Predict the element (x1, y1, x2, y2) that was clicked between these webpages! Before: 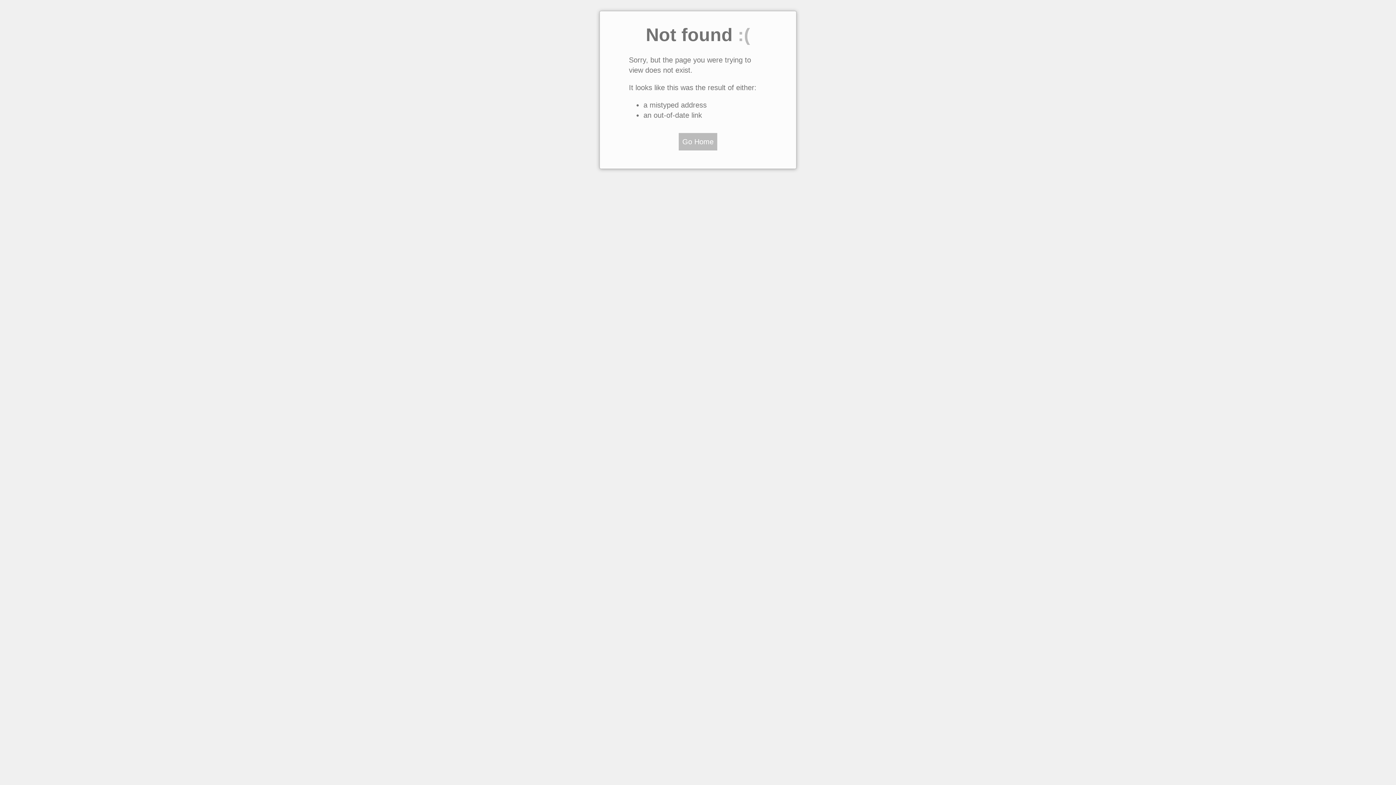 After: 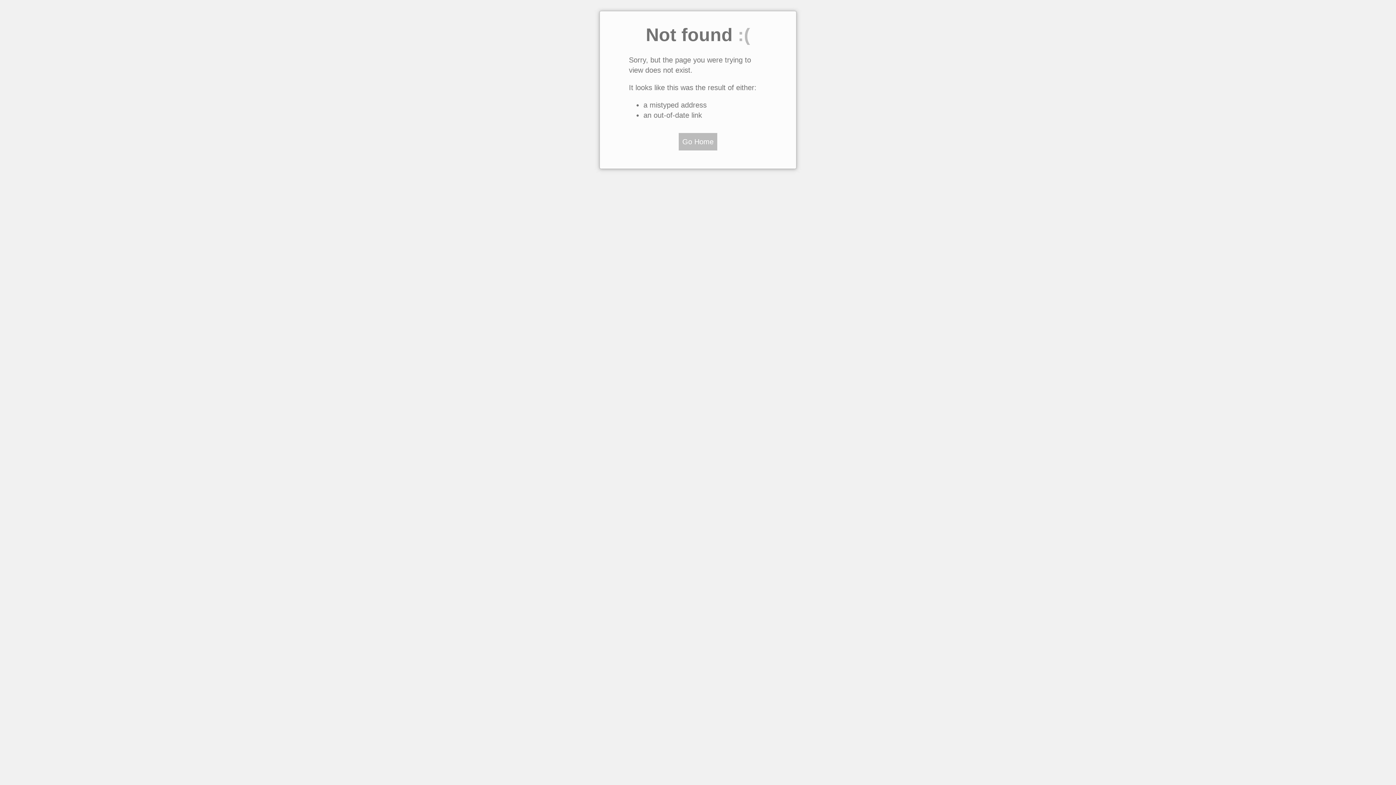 Action: bbox: (678, 133, 717, 150) label: Go Home